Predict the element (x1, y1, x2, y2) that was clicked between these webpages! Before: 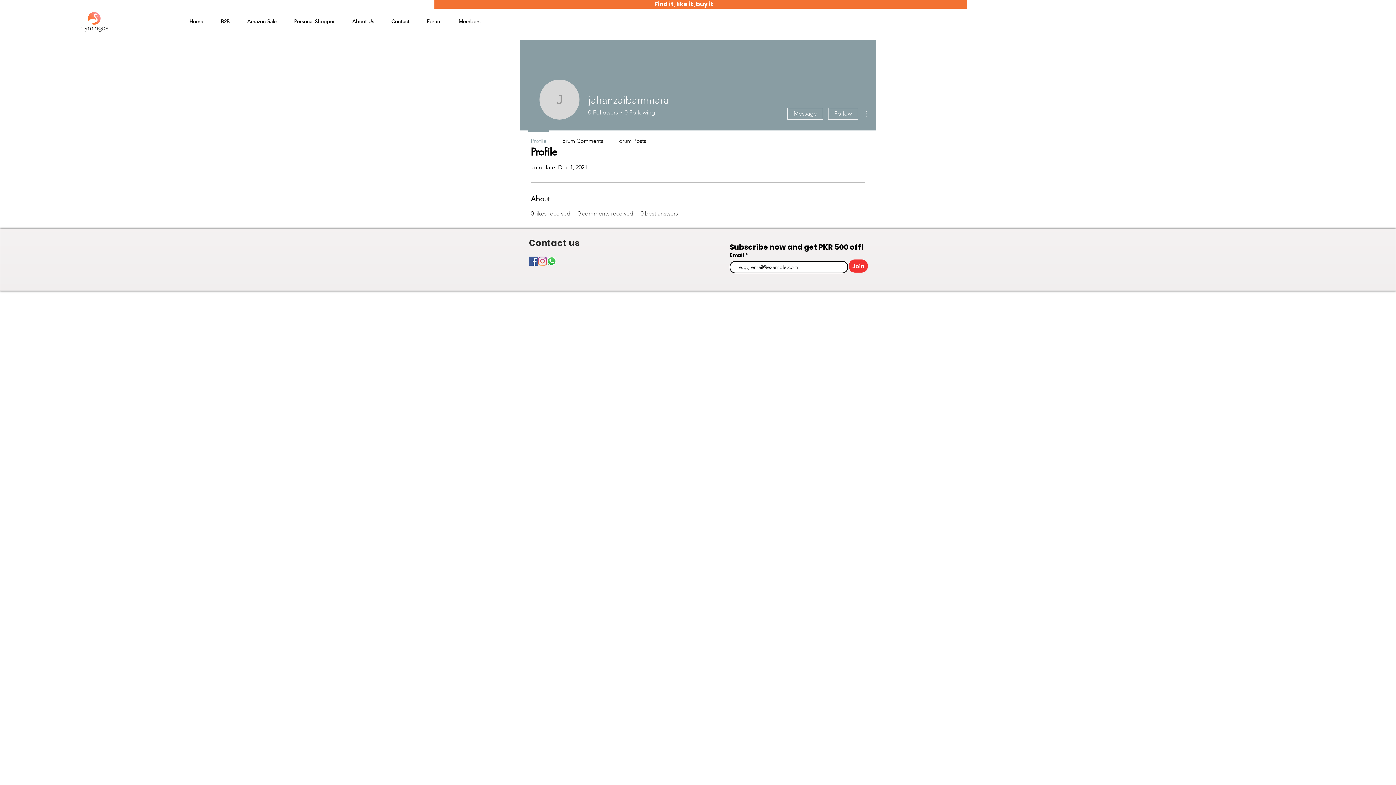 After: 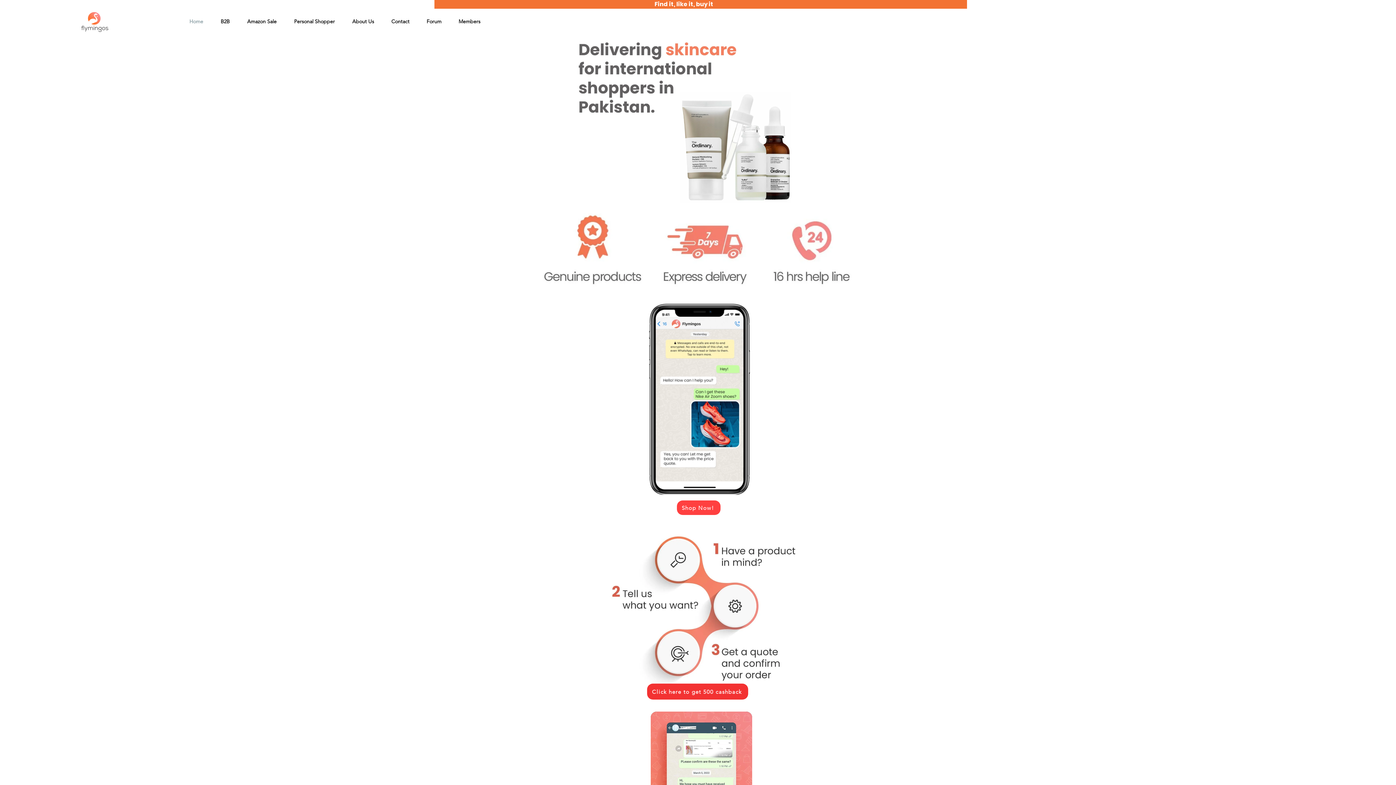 Action: label: Personal Shopper bbox: (285, 14, 343, 28)